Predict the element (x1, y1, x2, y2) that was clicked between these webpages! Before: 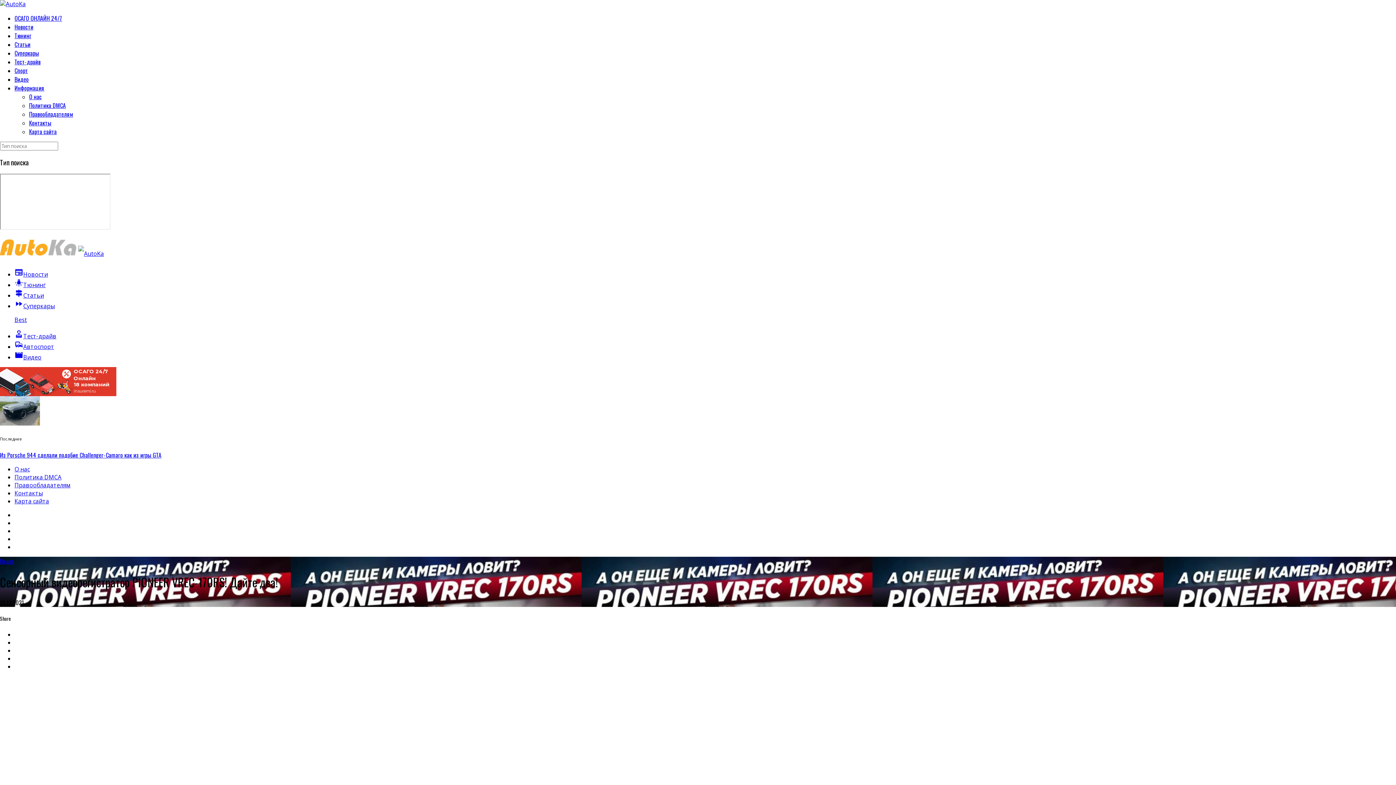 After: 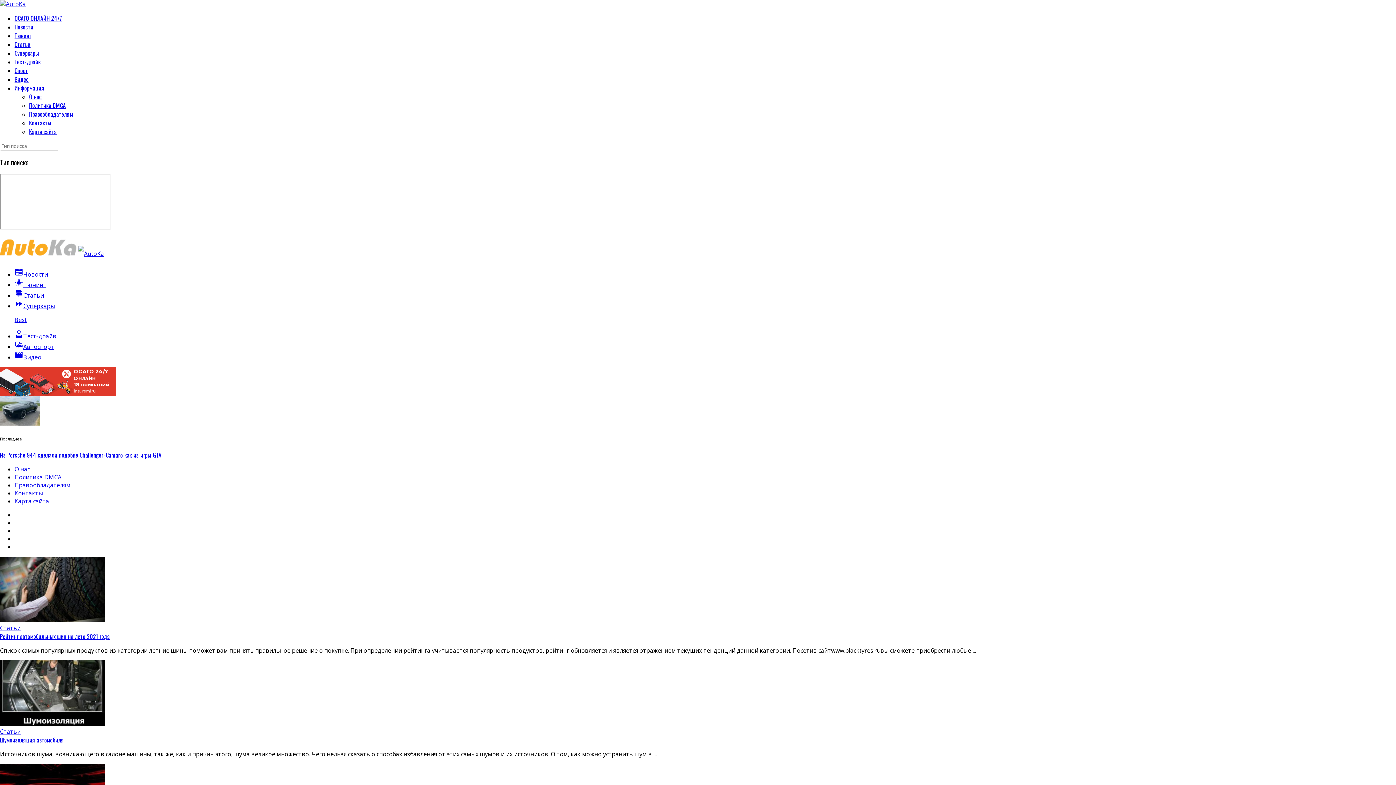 Action: bbox: (14, 291, 44, 299) label: signpostСтатьи